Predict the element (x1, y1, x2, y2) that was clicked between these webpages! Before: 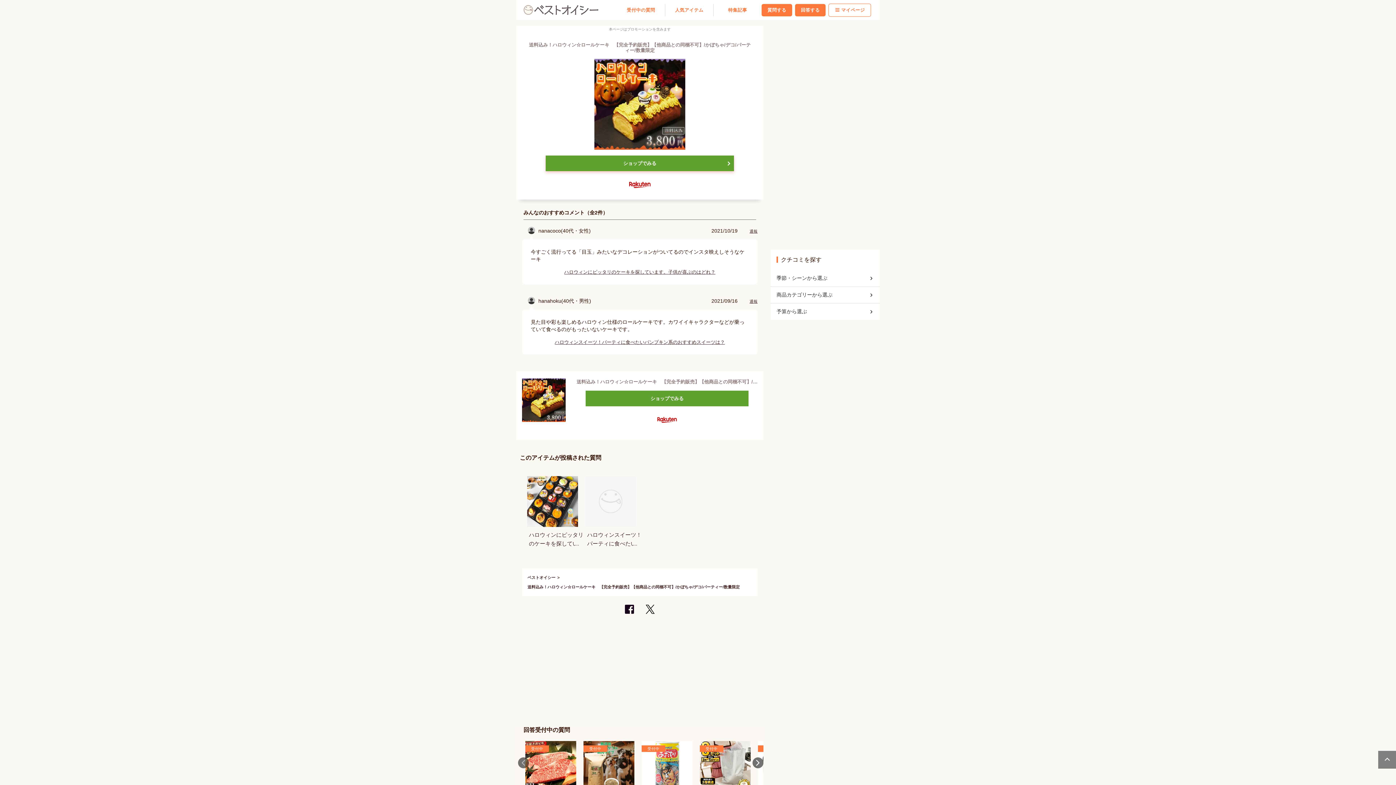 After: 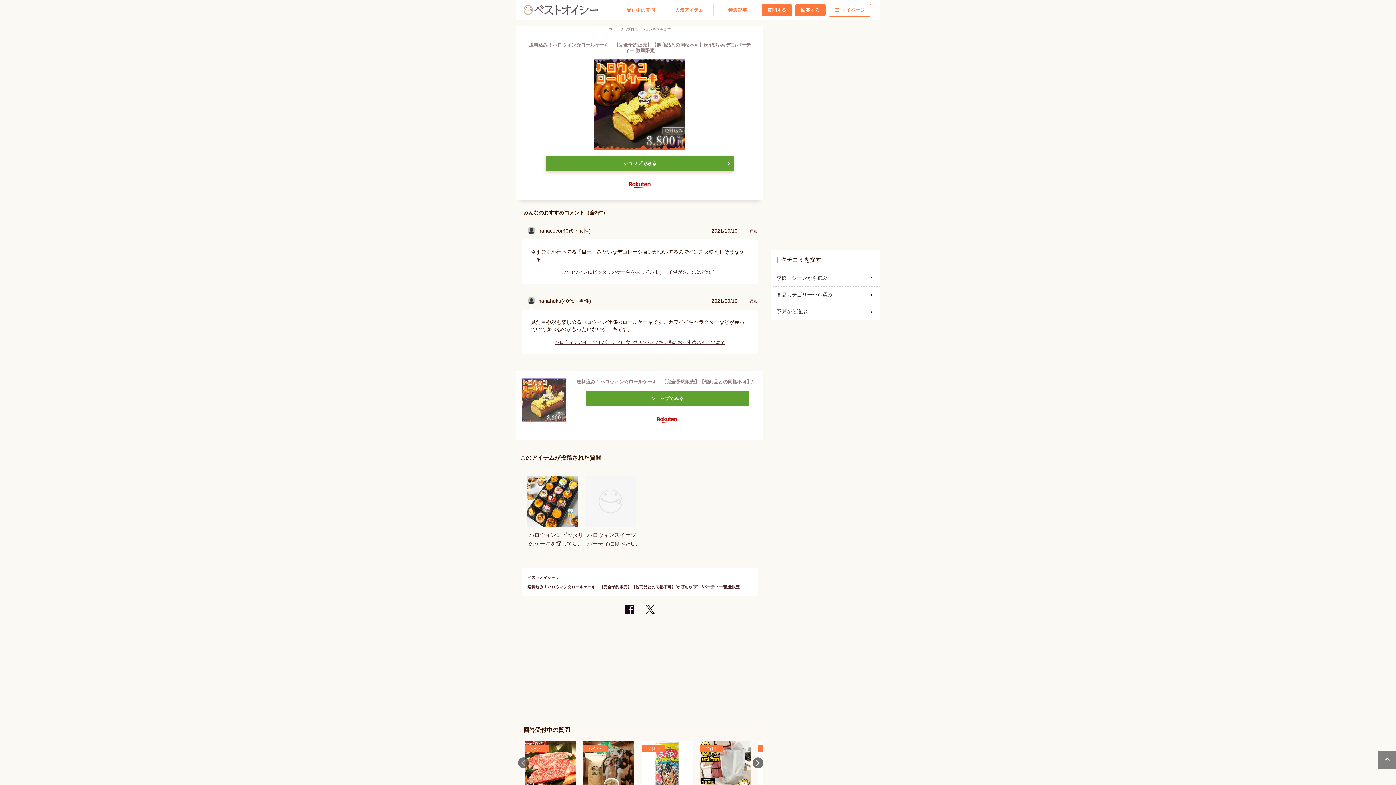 Action: bbox: (522, 378, 565, 422)